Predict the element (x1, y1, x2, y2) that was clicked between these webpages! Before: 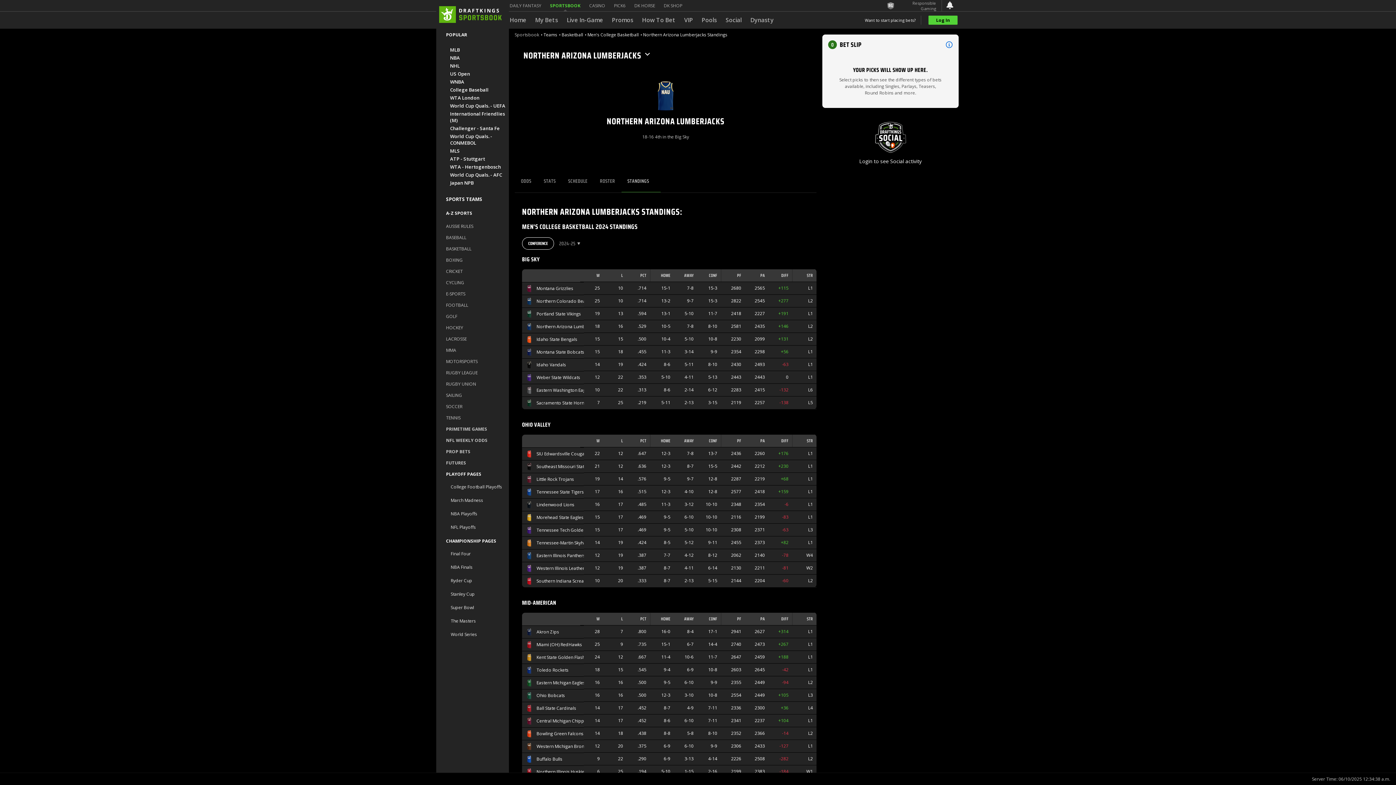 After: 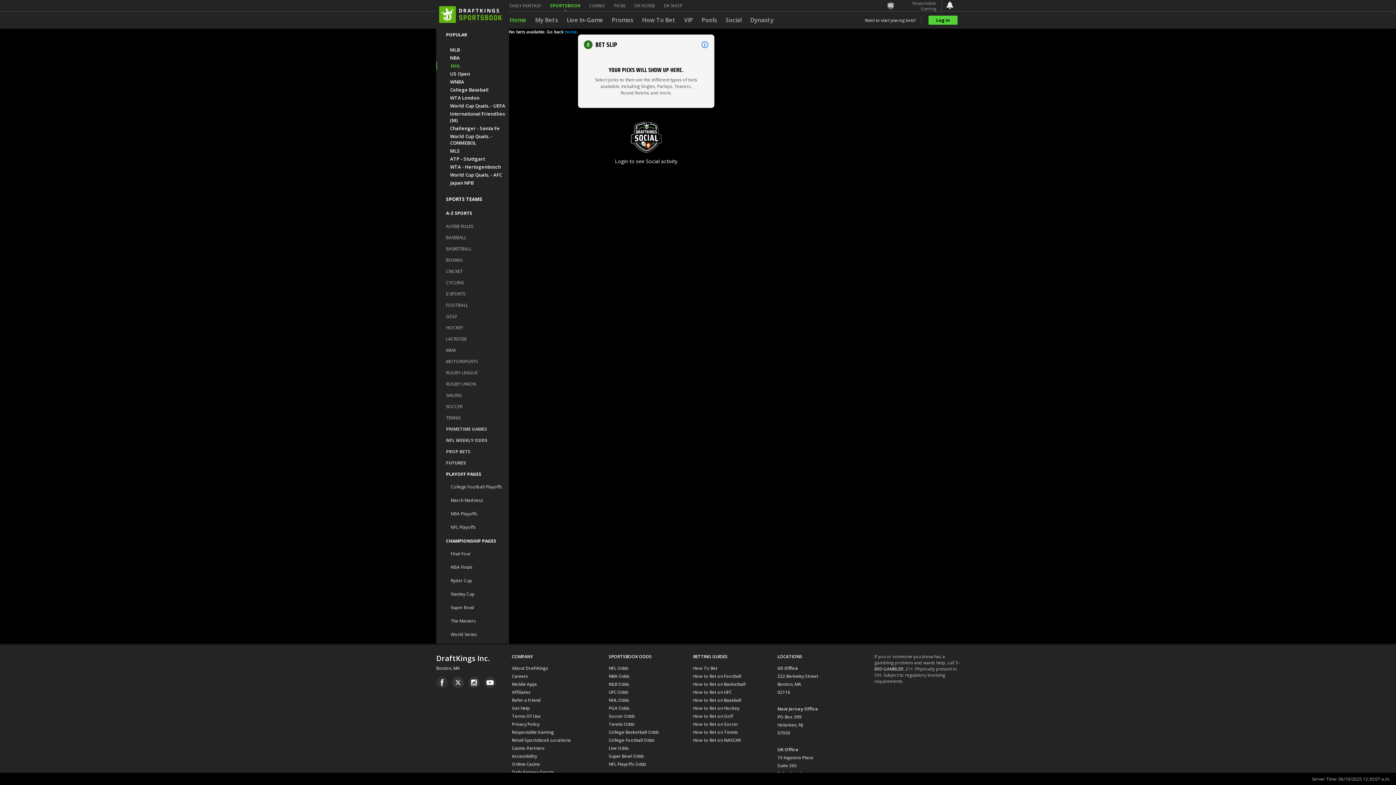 Action: label: NHL bbox: (450, 62, 505, 69)